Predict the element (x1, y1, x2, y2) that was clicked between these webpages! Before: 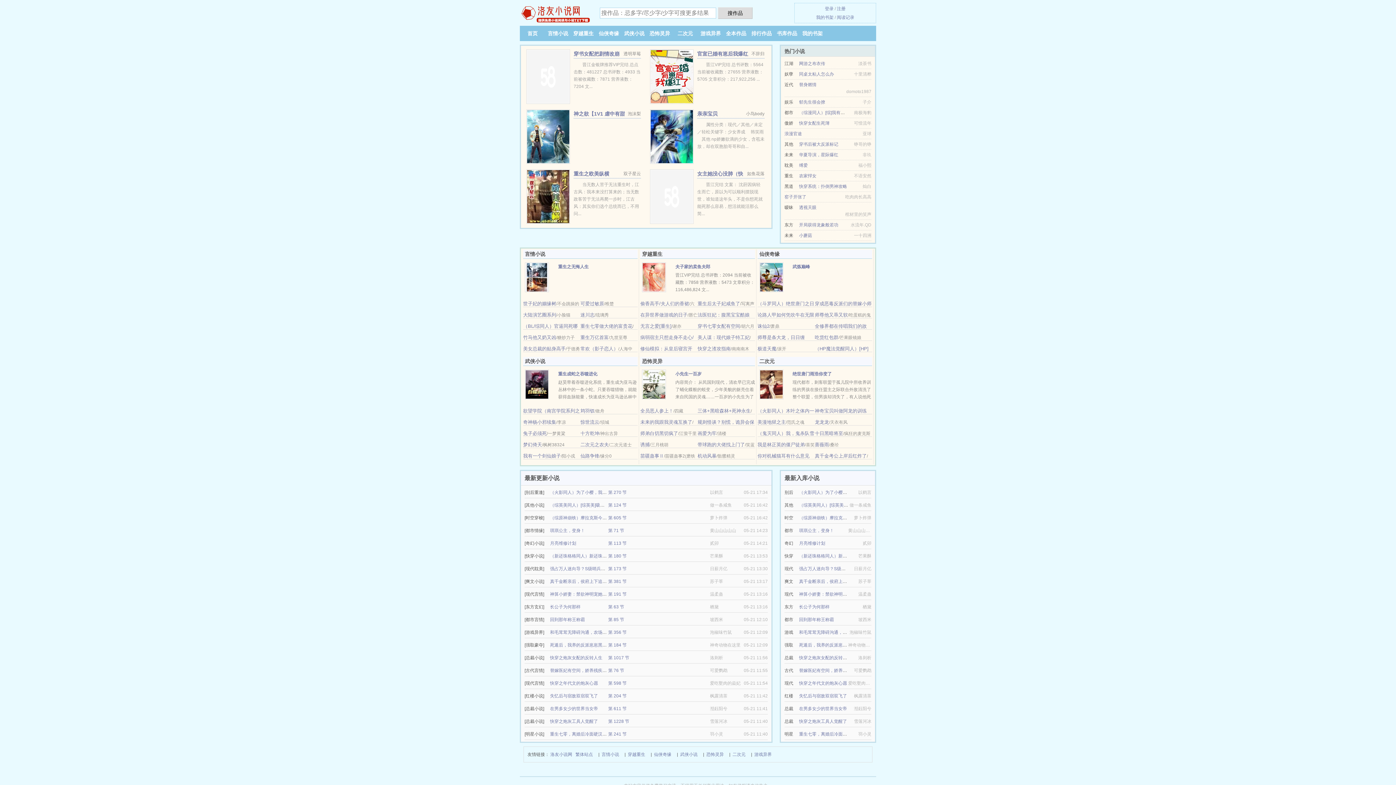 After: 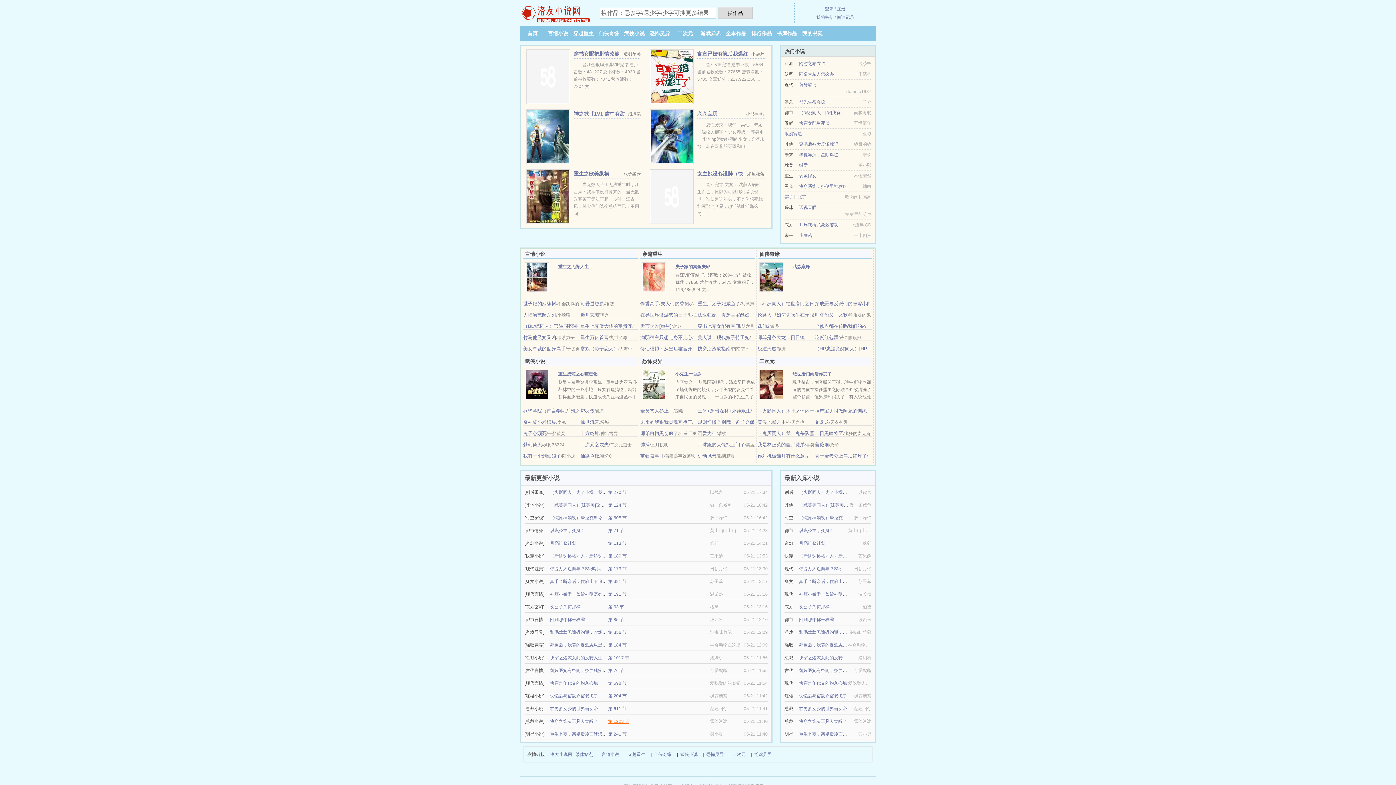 Action: bbox: (608, 719, 629, 724) label: 第 1228 节